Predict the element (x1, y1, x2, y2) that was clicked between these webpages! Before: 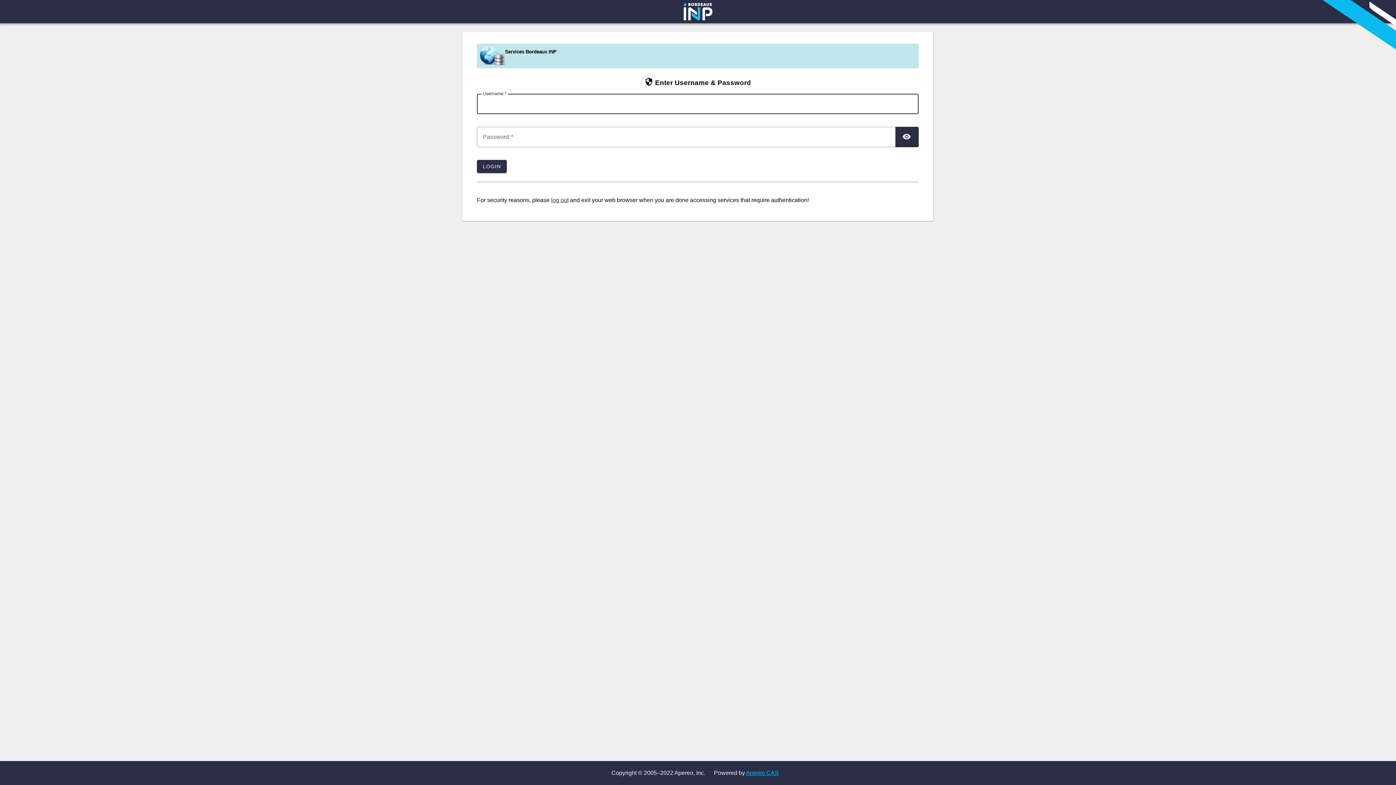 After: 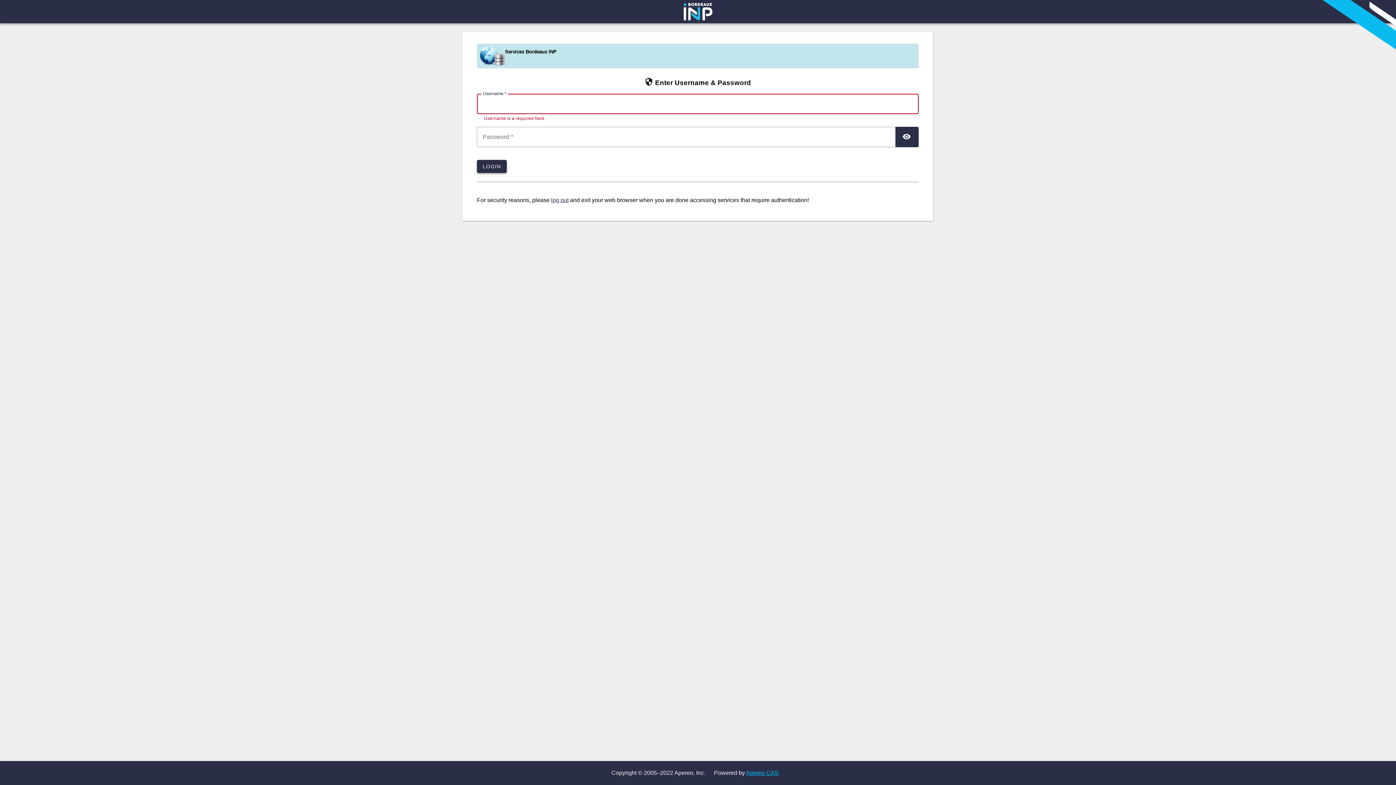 Action: label: LOGIN bbox: (477, 159, 507, 172)